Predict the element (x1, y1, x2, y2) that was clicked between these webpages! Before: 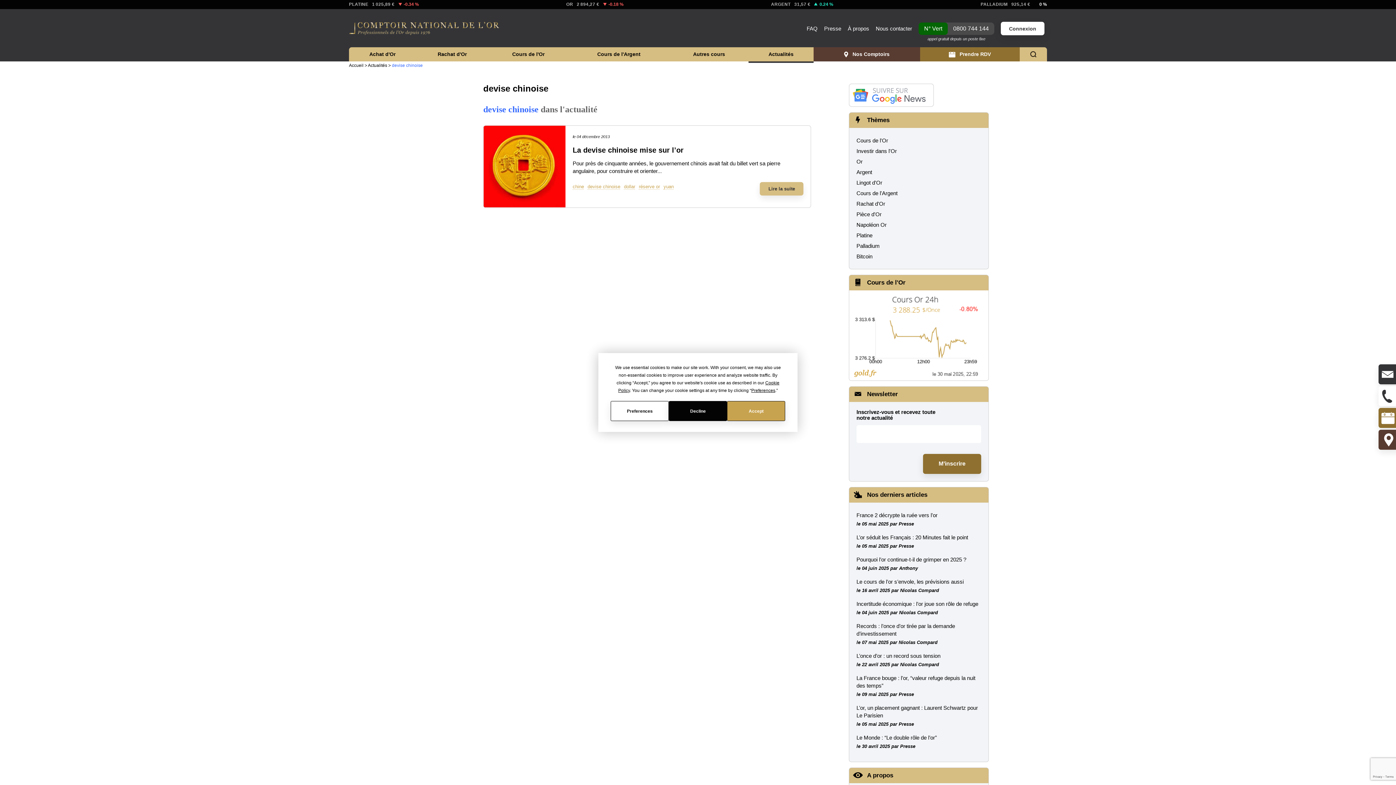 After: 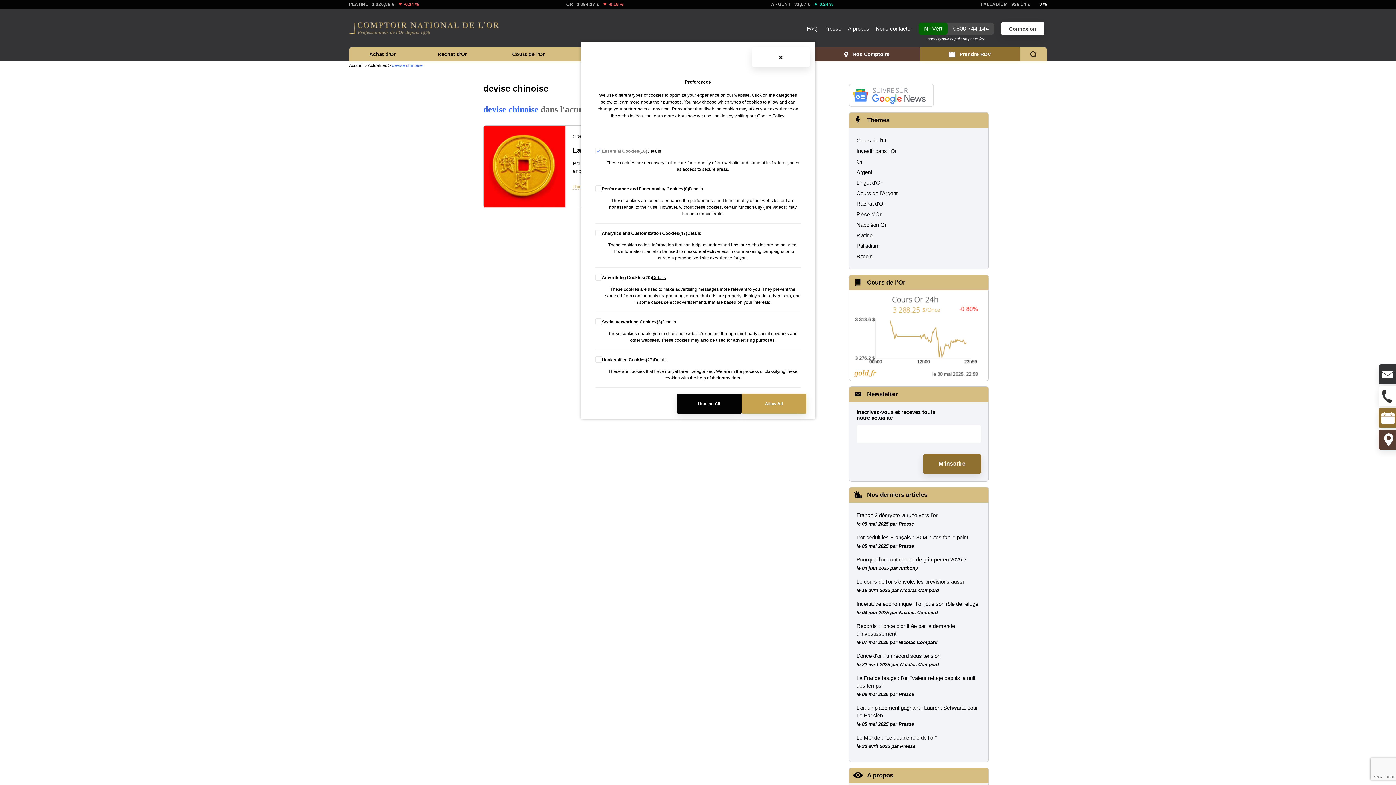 Action: bbox: (751, 388, 775, 393) label: Preferences